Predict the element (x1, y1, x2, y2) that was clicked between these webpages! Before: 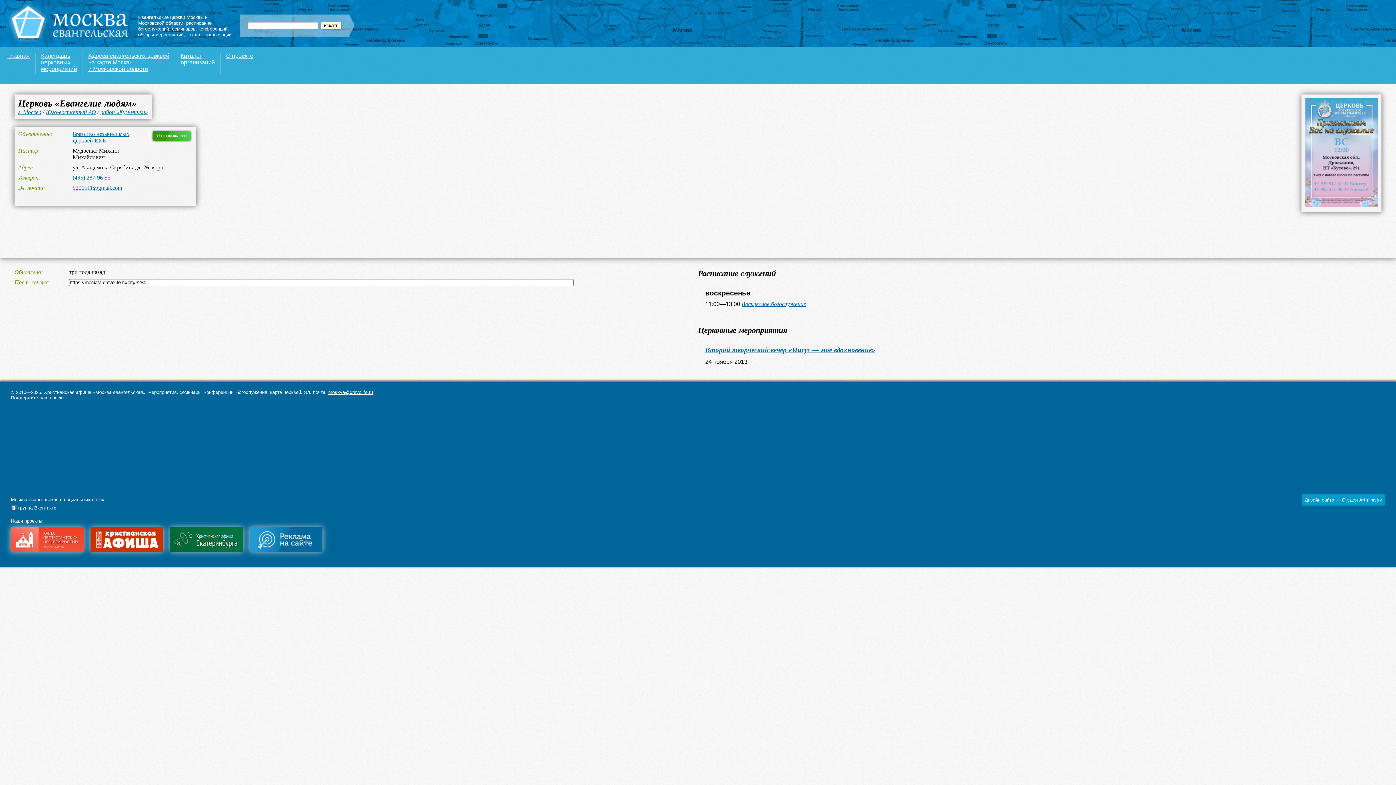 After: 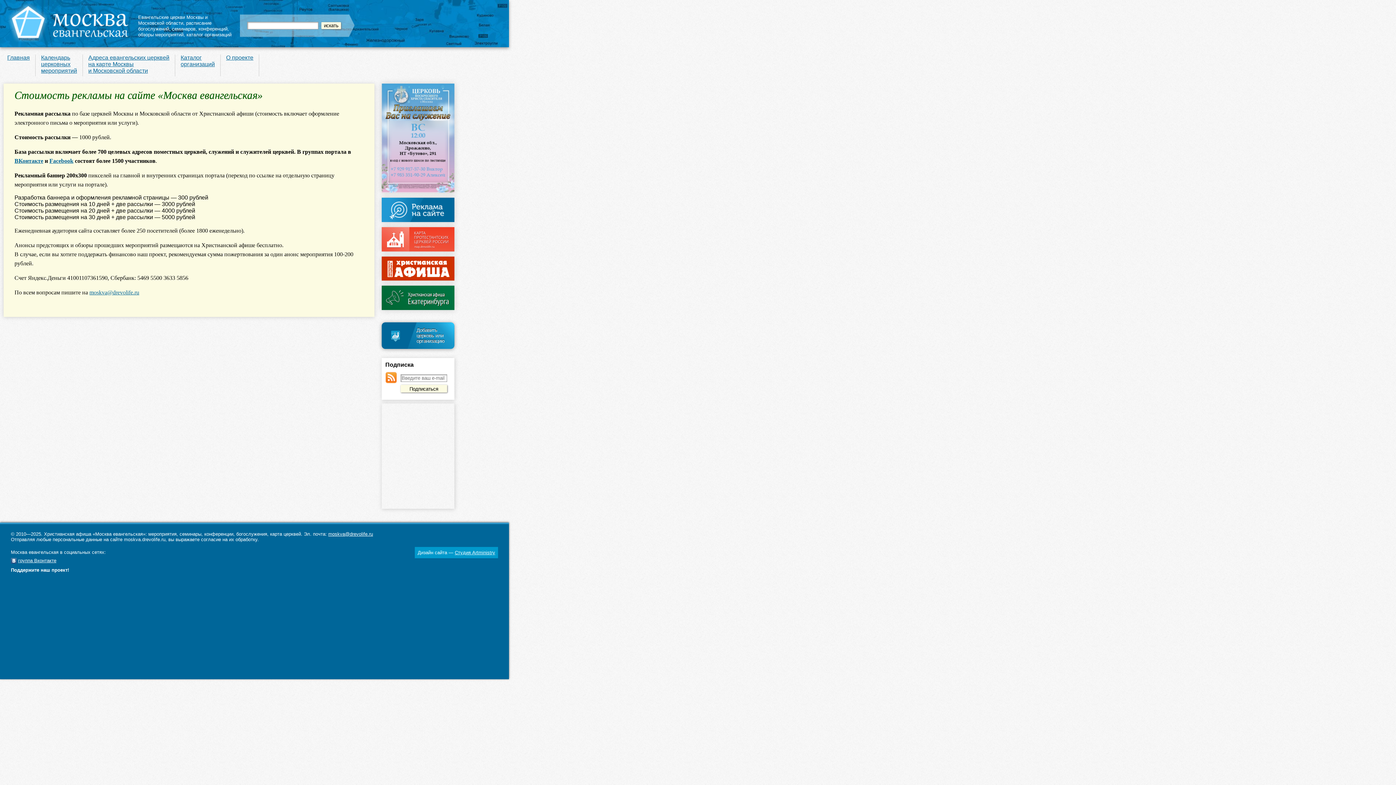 Action: bbox: (249, 547, 322, 553)